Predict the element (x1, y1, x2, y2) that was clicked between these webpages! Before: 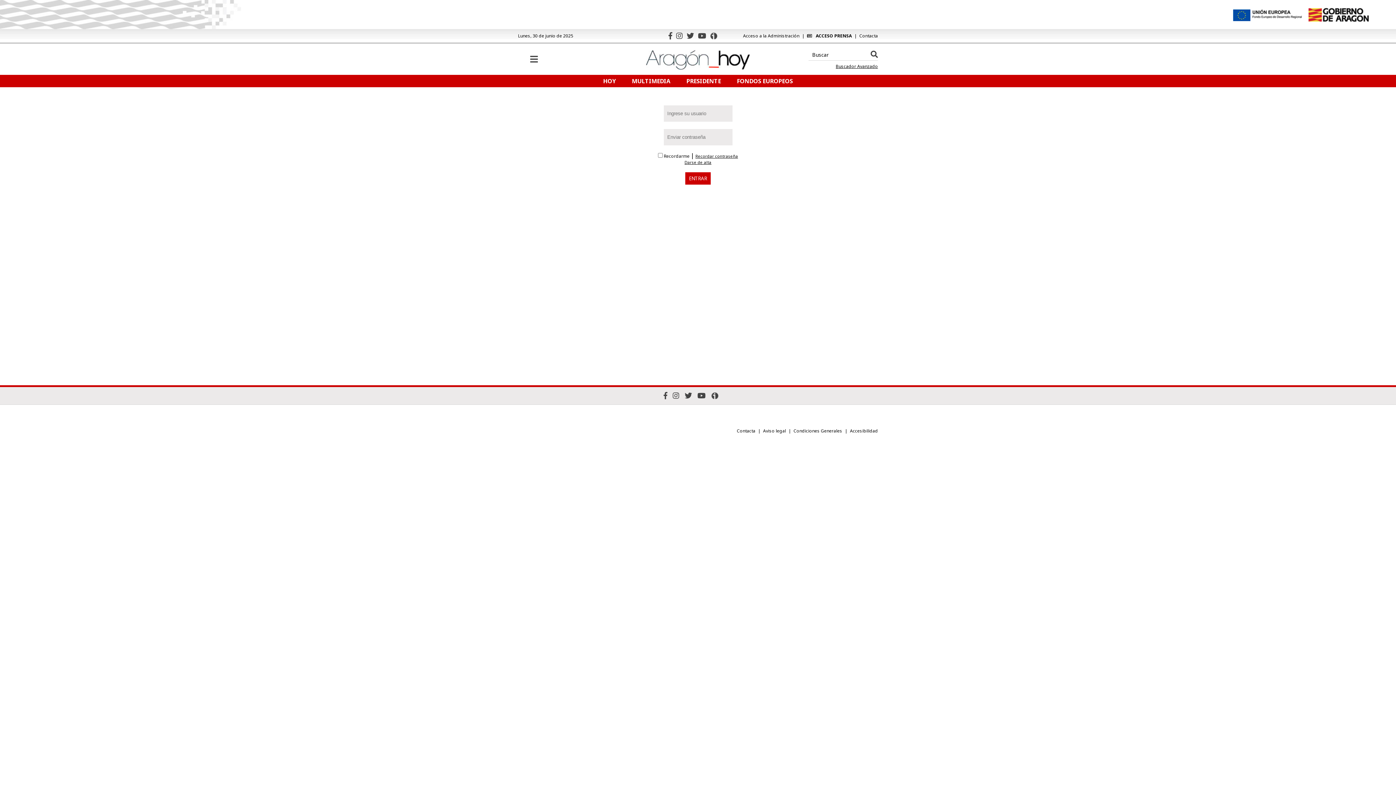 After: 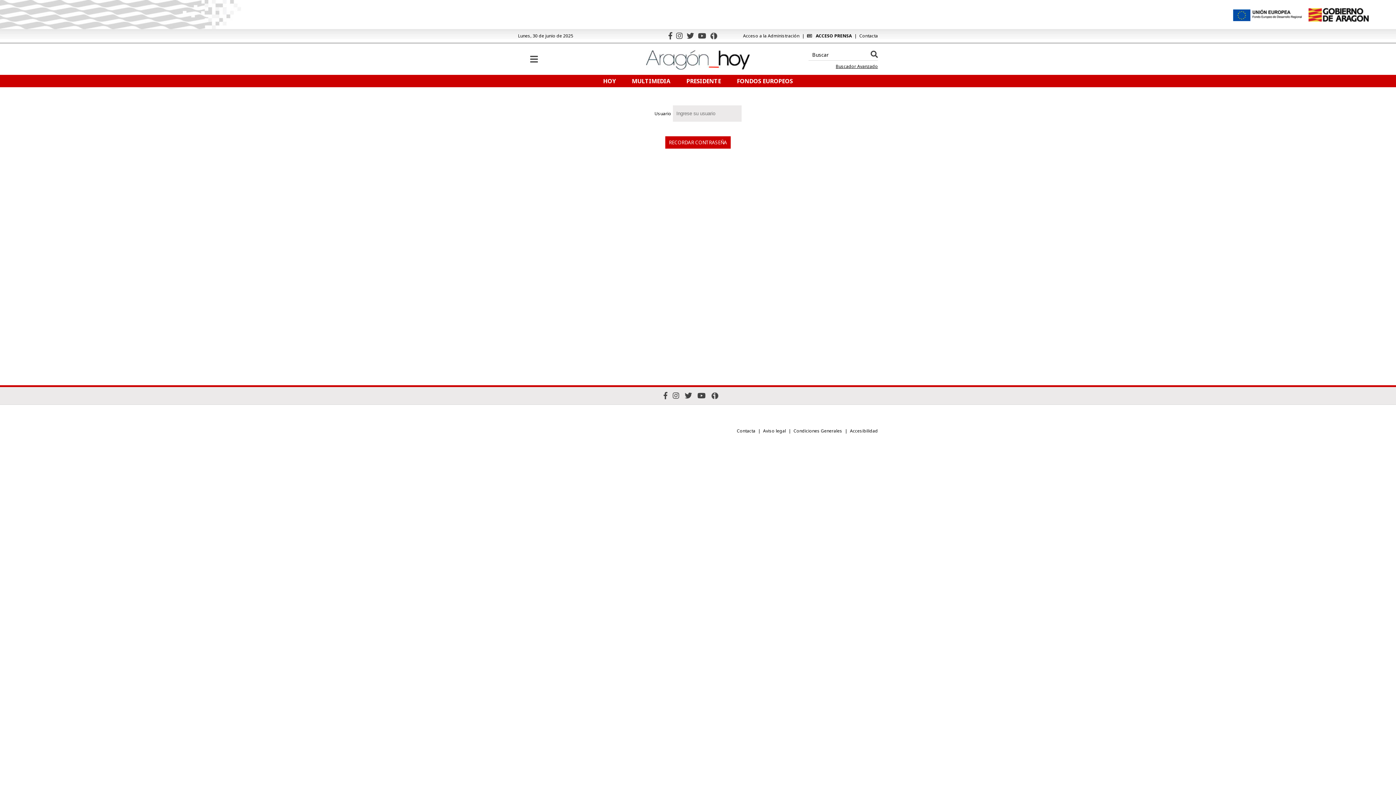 Action: bbox: (695, 153, 738, 158) label: Recordar contraseña